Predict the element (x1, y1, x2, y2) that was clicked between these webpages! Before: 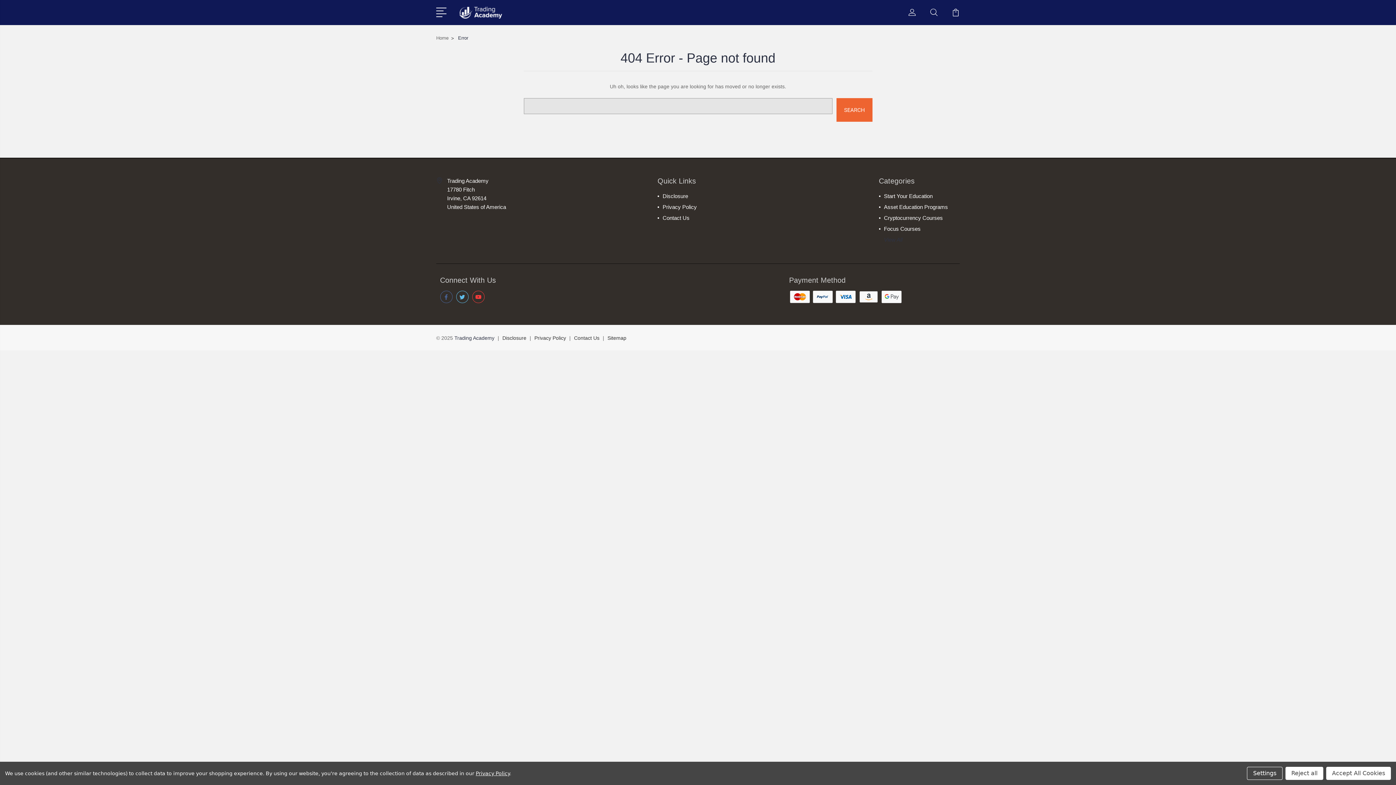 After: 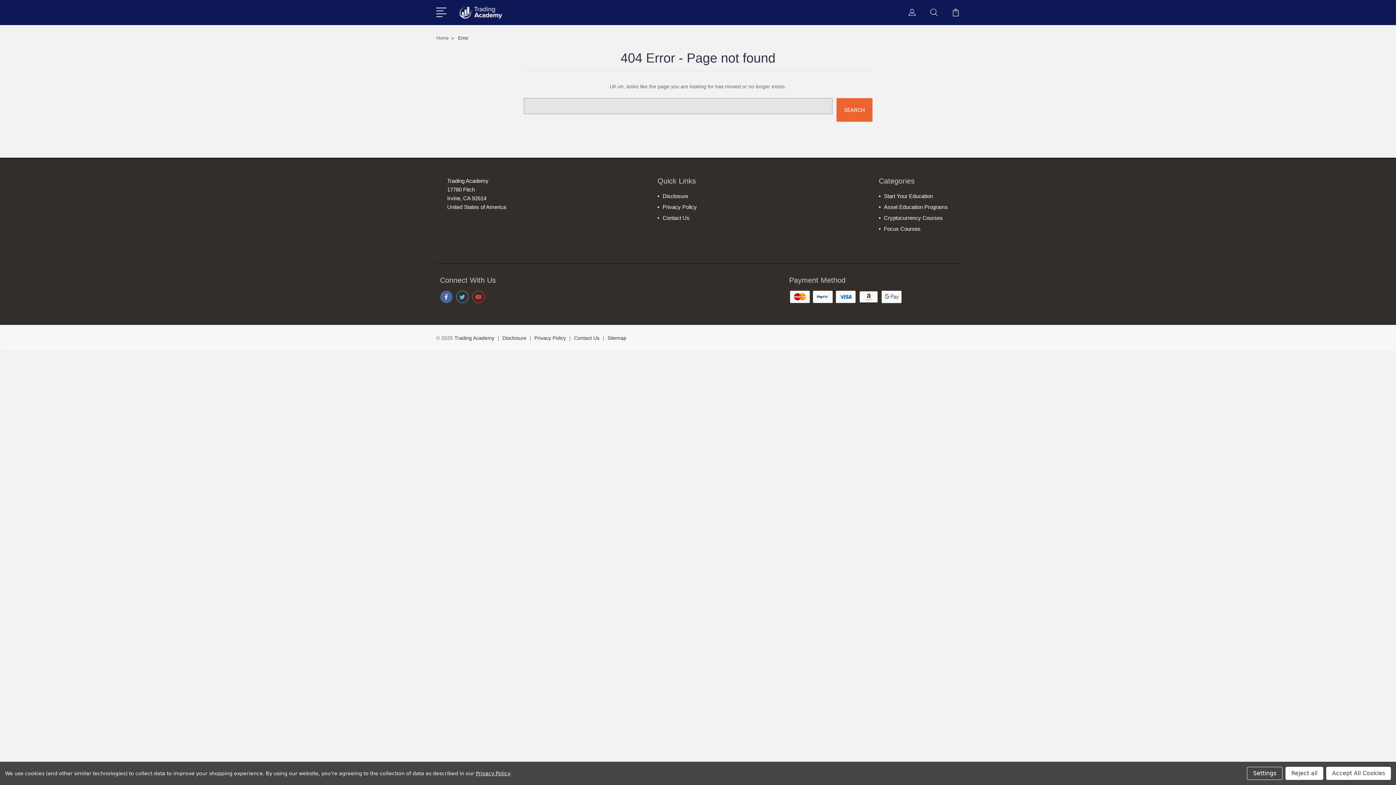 Action: bbox: (440, 291, 452, 303)